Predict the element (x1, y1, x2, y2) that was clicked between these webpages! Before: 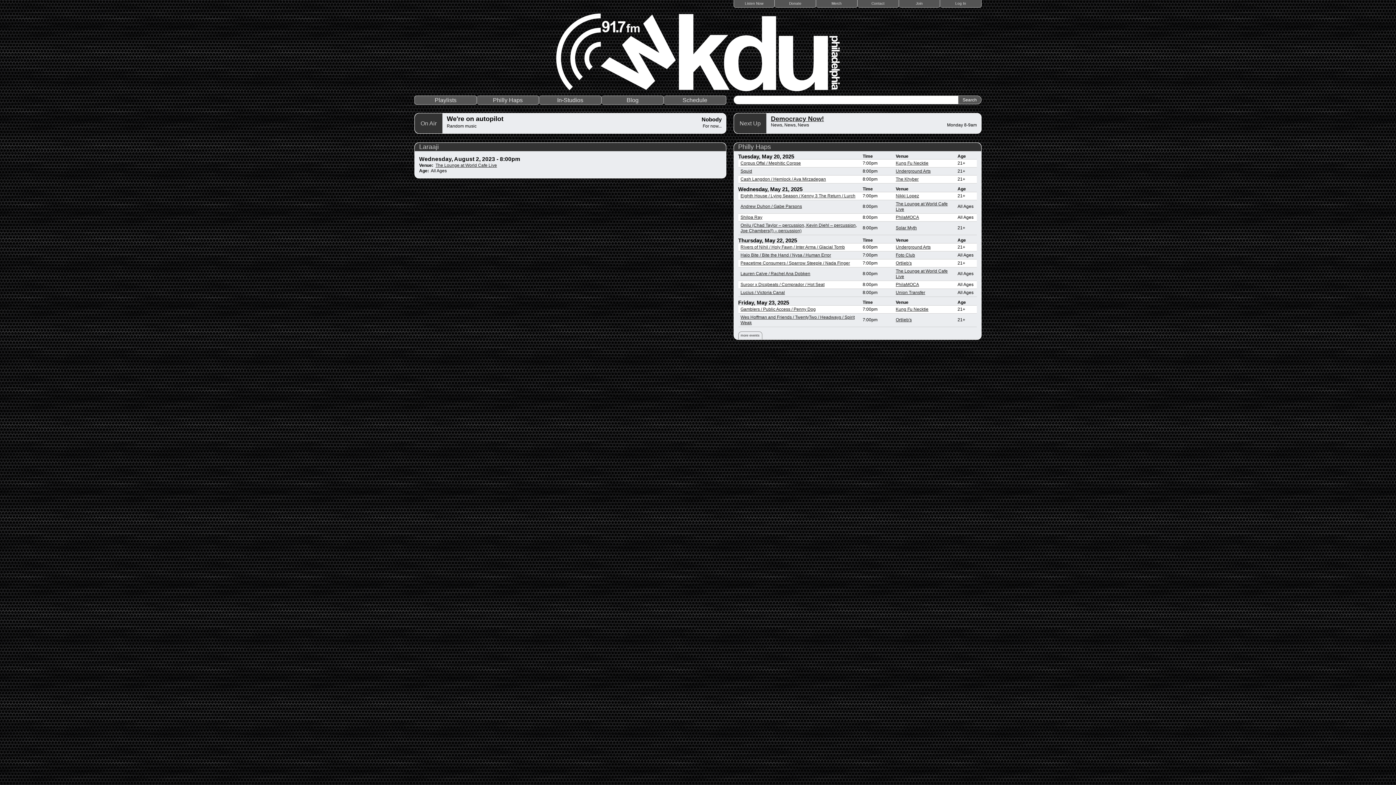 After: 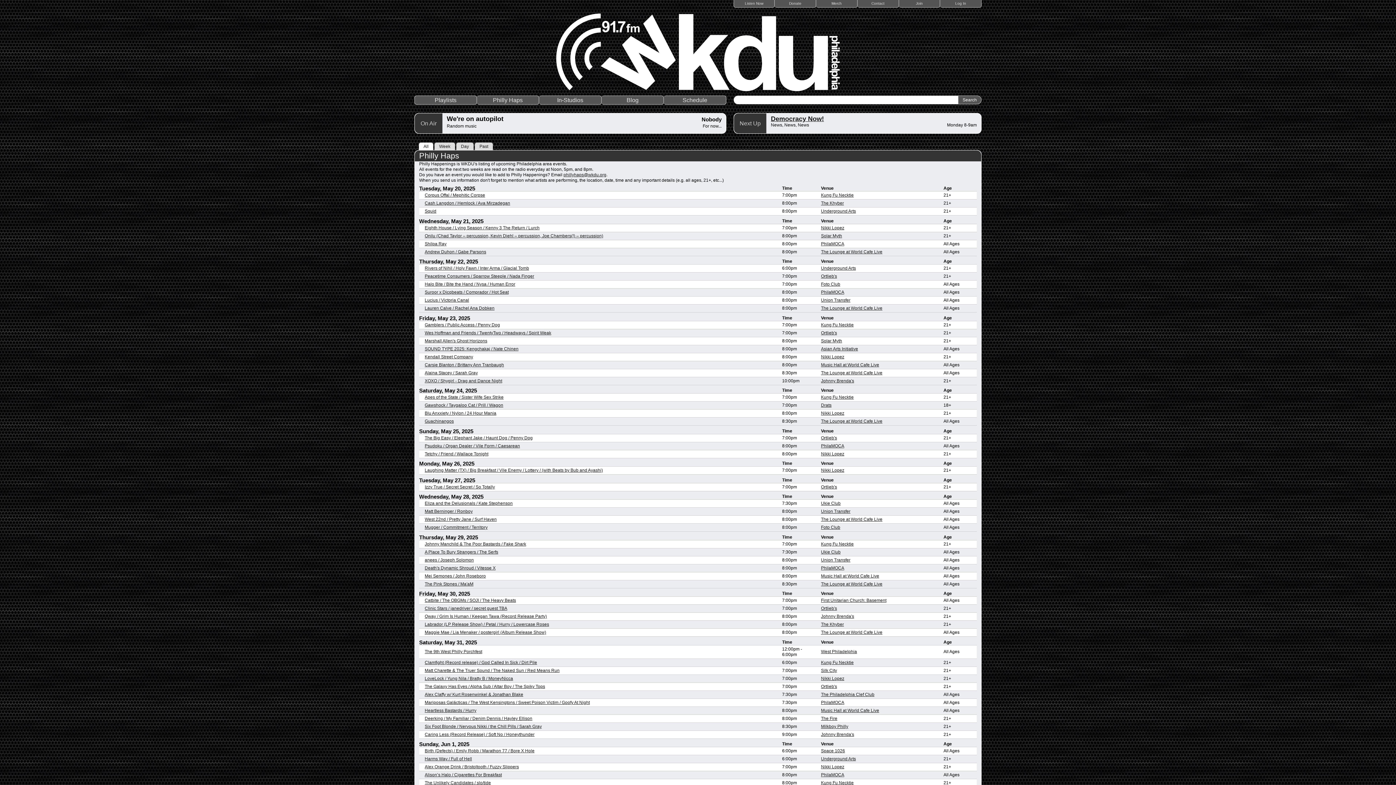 Action: label: more events bbox: (738, 331, 762, 339)